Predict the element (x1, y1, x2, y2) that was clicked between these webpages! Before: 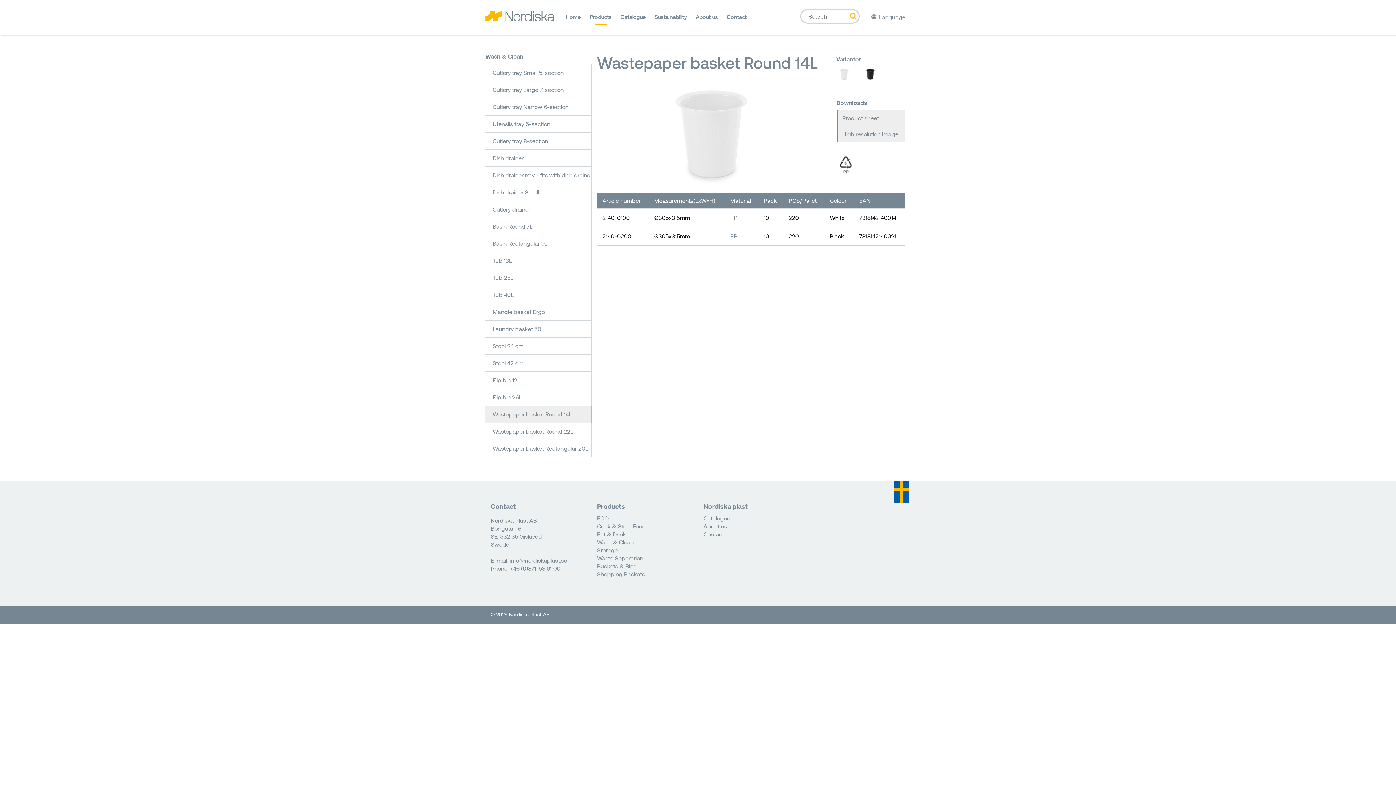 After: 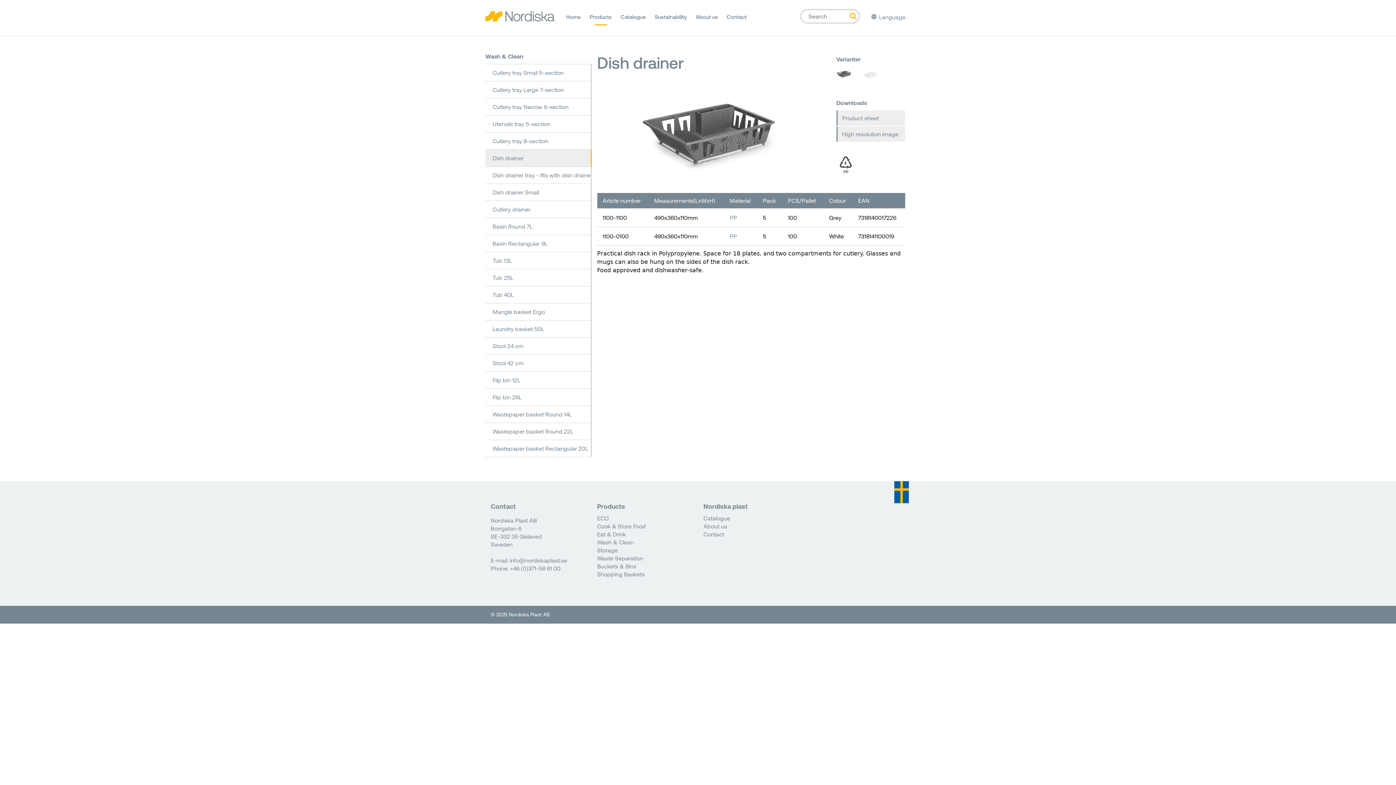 Action: bbox: (485, 149, 591, 166) label: Dish drainer